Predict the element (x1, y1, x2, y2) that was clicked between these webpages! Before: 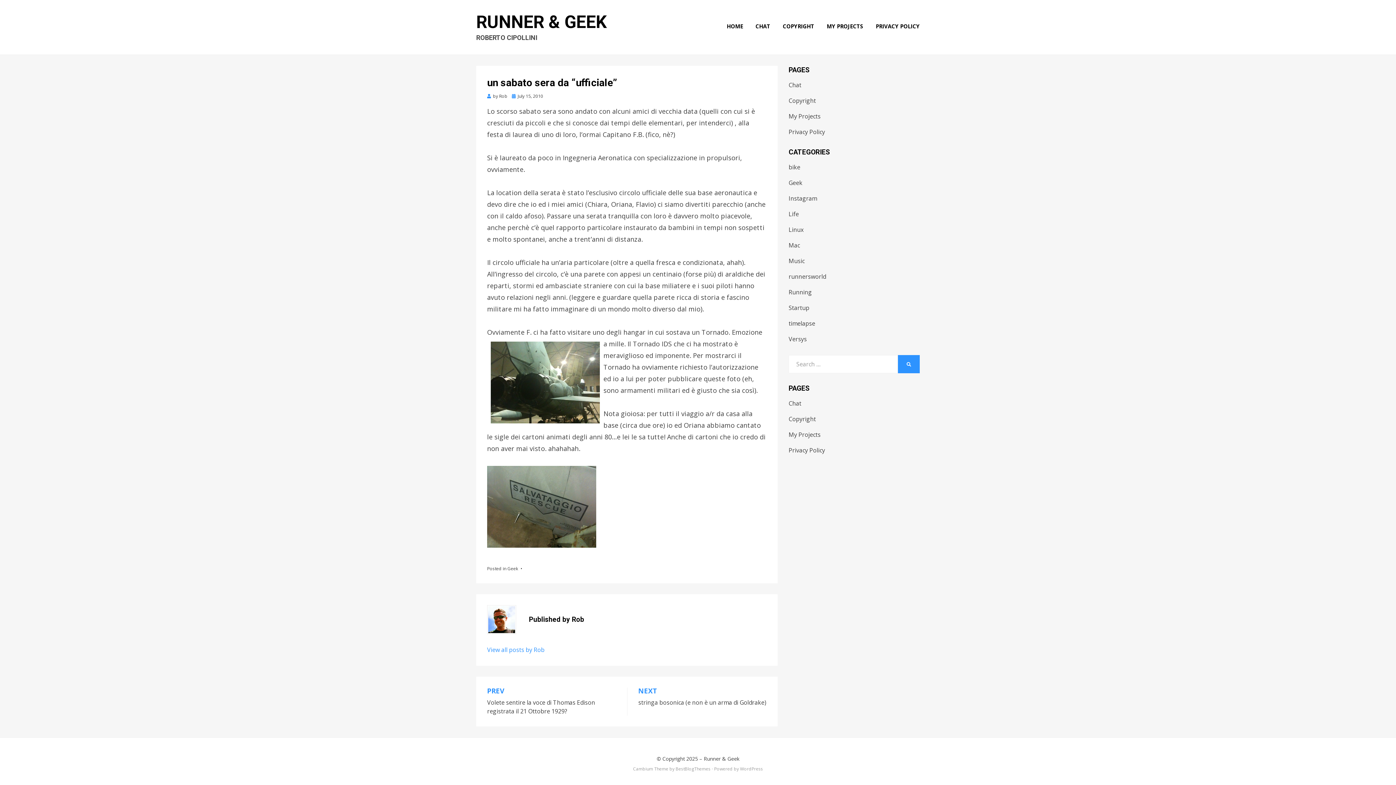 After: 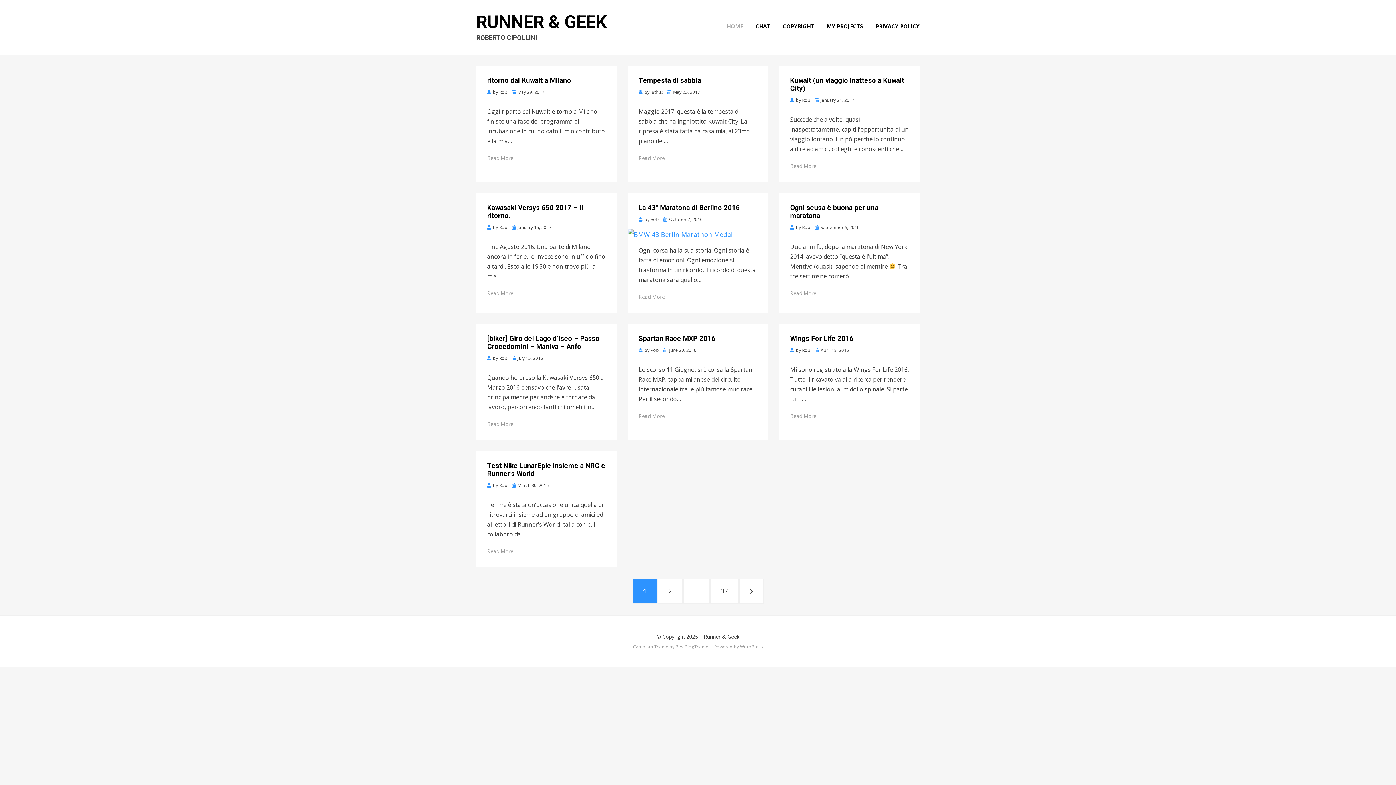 Action: label: HOME bbox: (720, 21, 749, 31)